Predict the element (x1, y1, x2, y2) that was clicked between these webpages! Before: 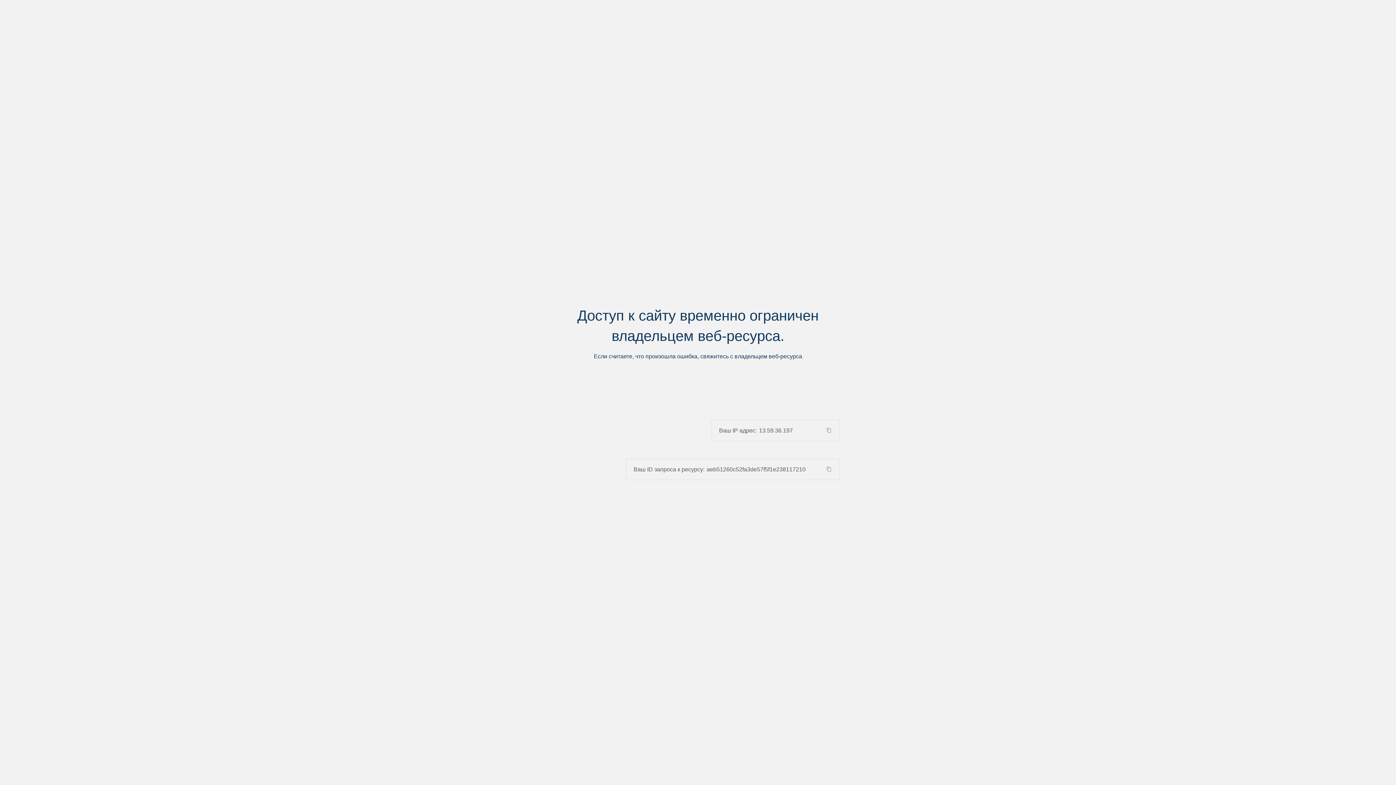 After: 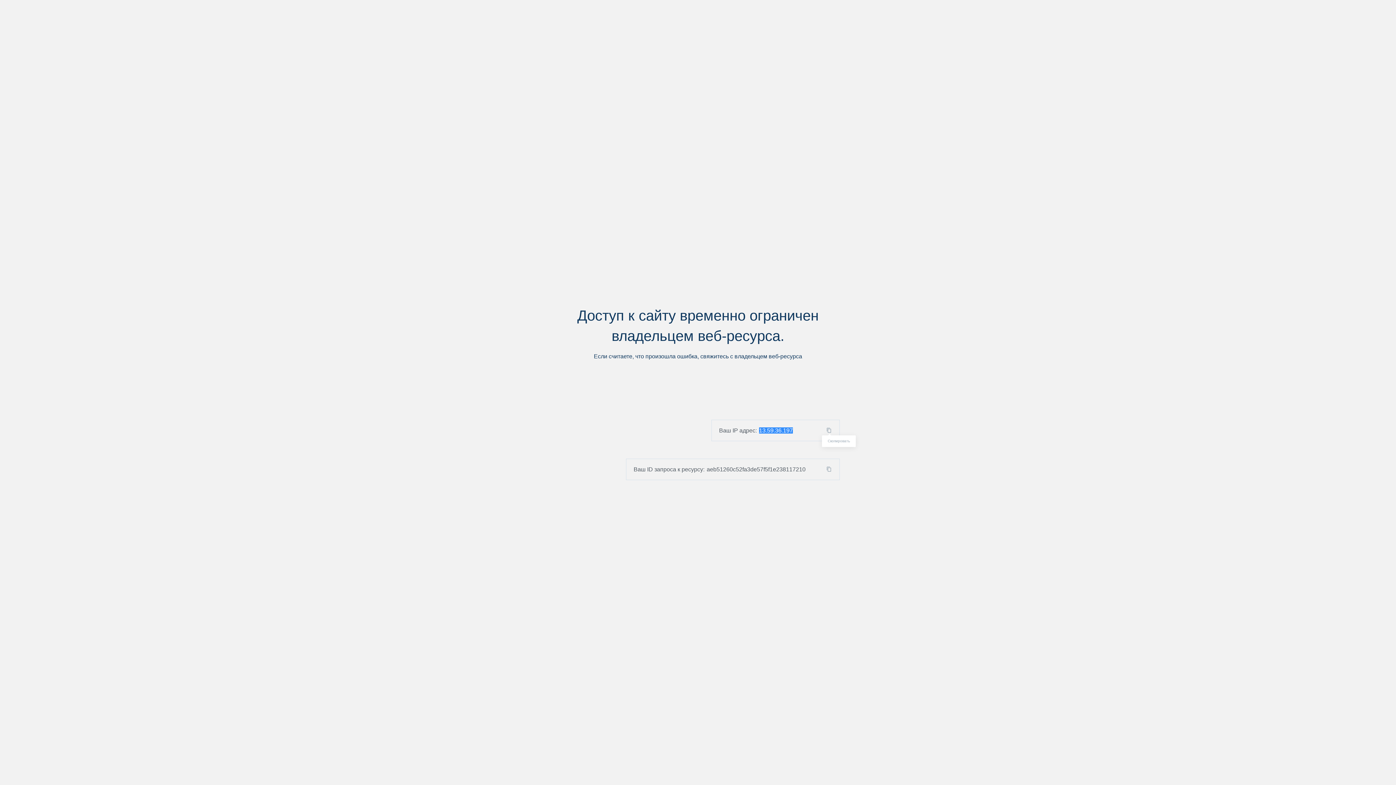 Action: bbox: (824, 427, 839, 433)